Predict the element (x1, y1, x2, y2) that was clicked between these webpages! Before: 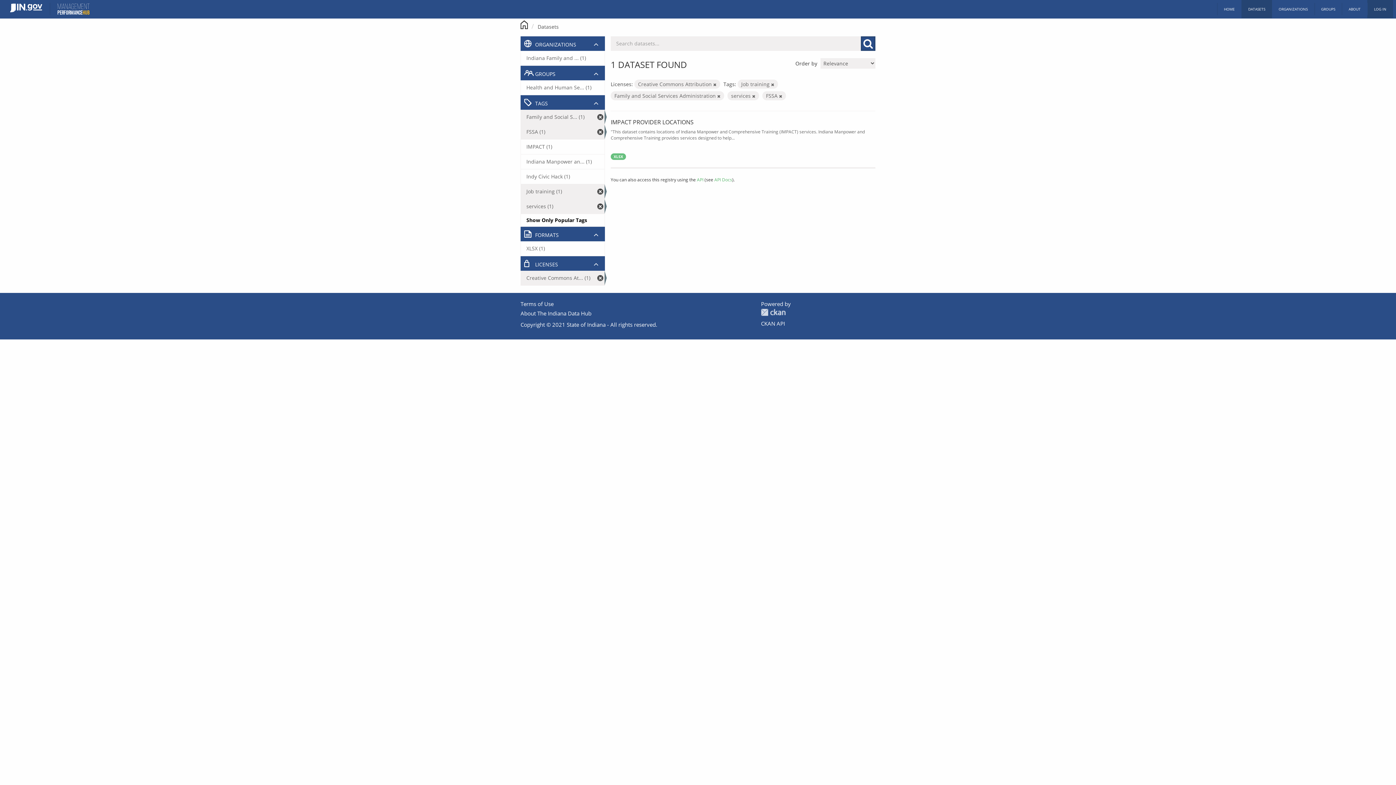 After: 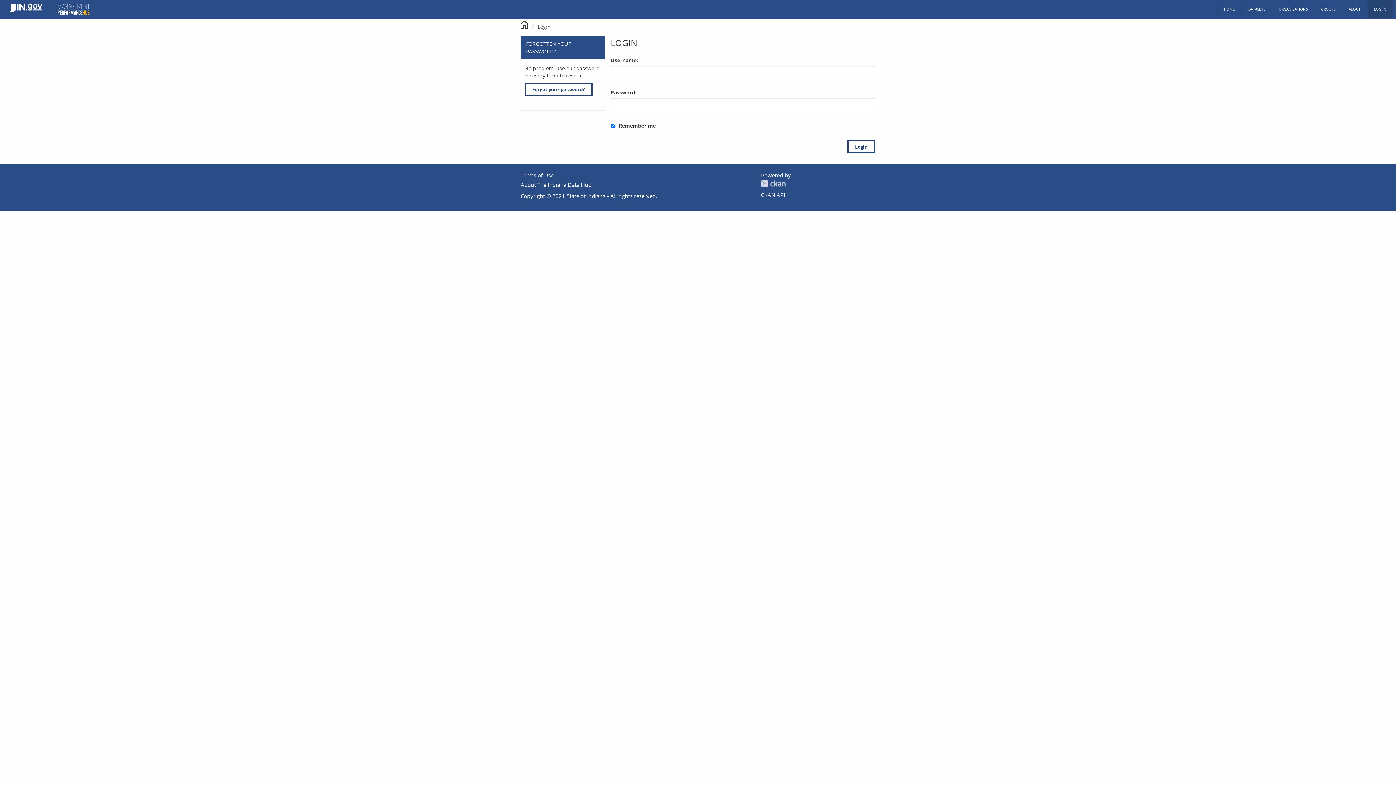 Action: bbox: (1367, 0, 1393, 18) label: LOG IN